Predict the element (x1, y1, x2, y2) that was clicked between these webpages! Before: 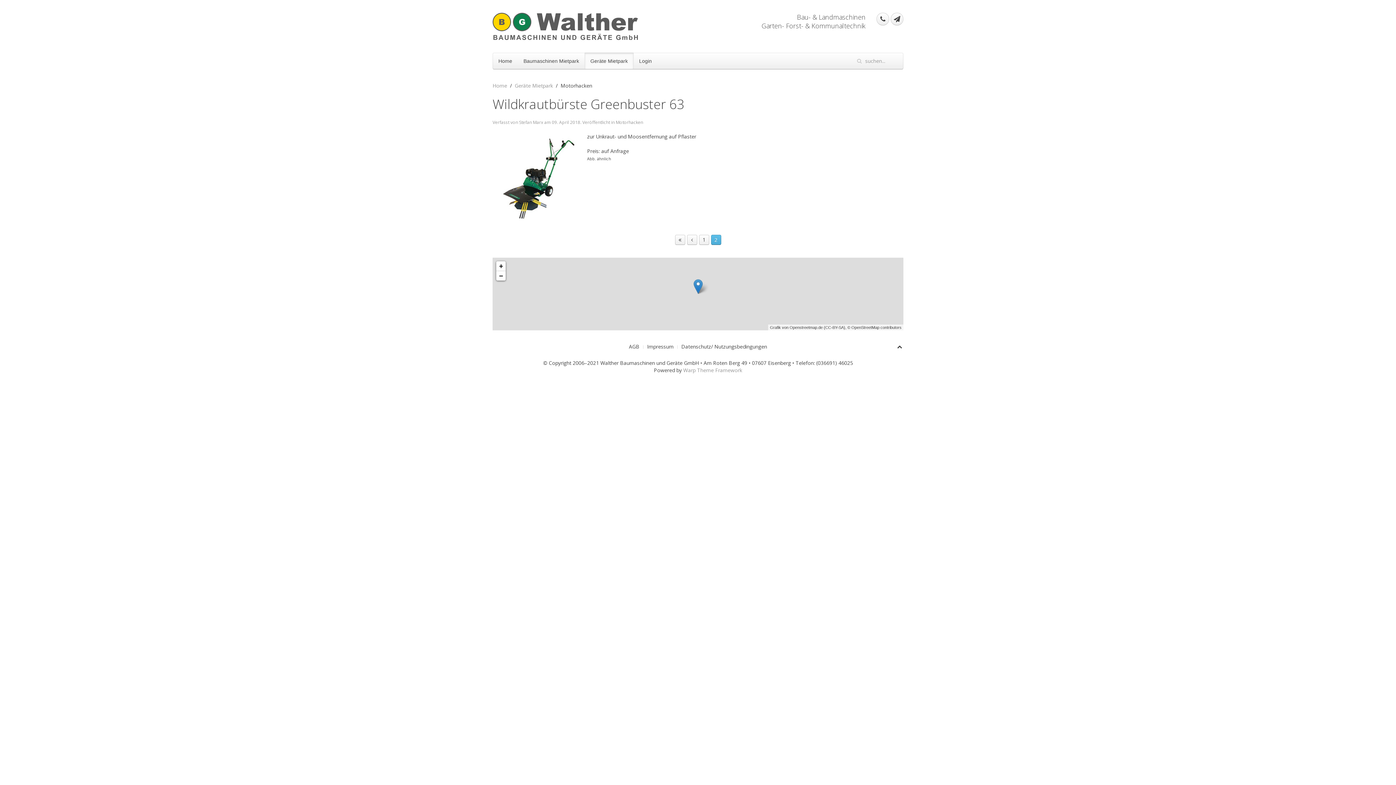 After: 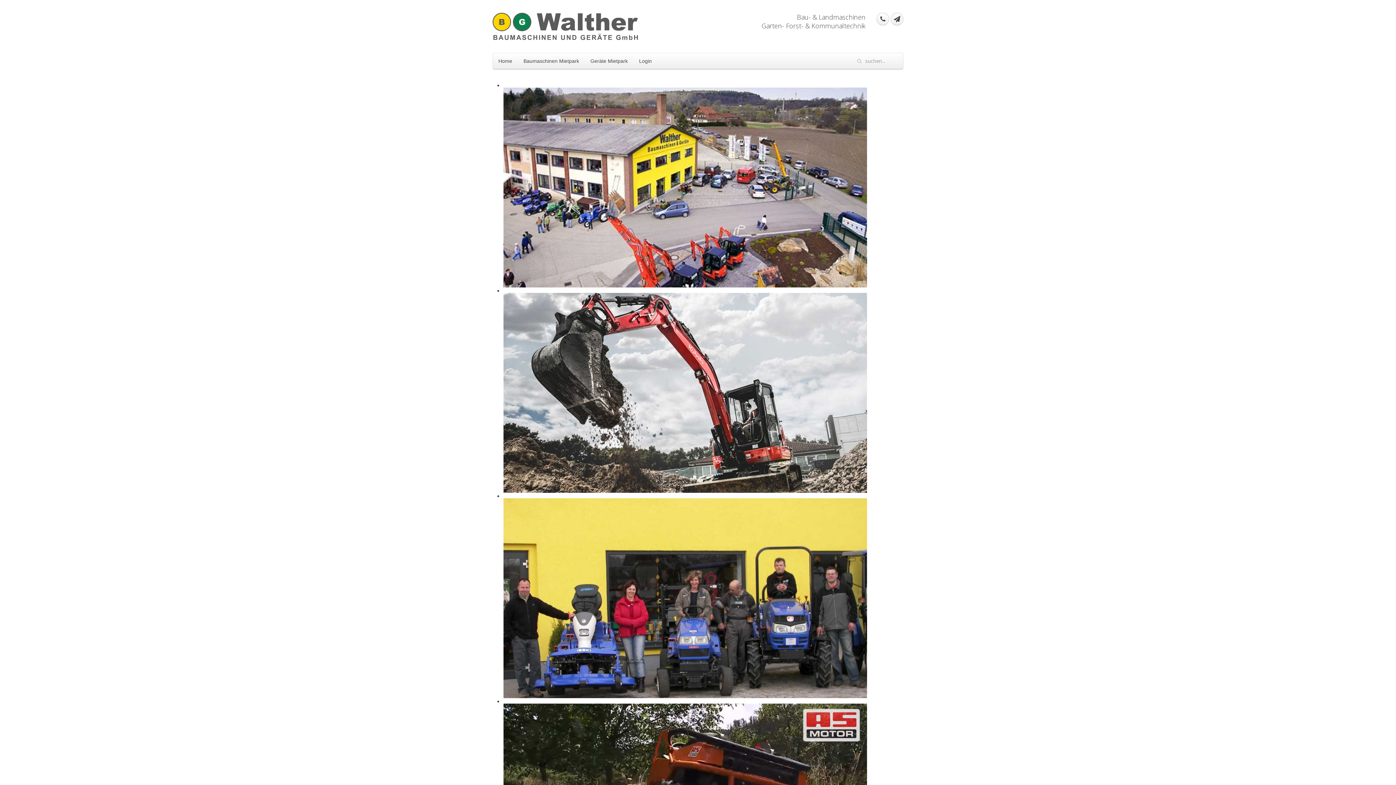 Action: label: Datenschutz/ Nutzungsbedingungen bbox: (681, 343, 767, 350)